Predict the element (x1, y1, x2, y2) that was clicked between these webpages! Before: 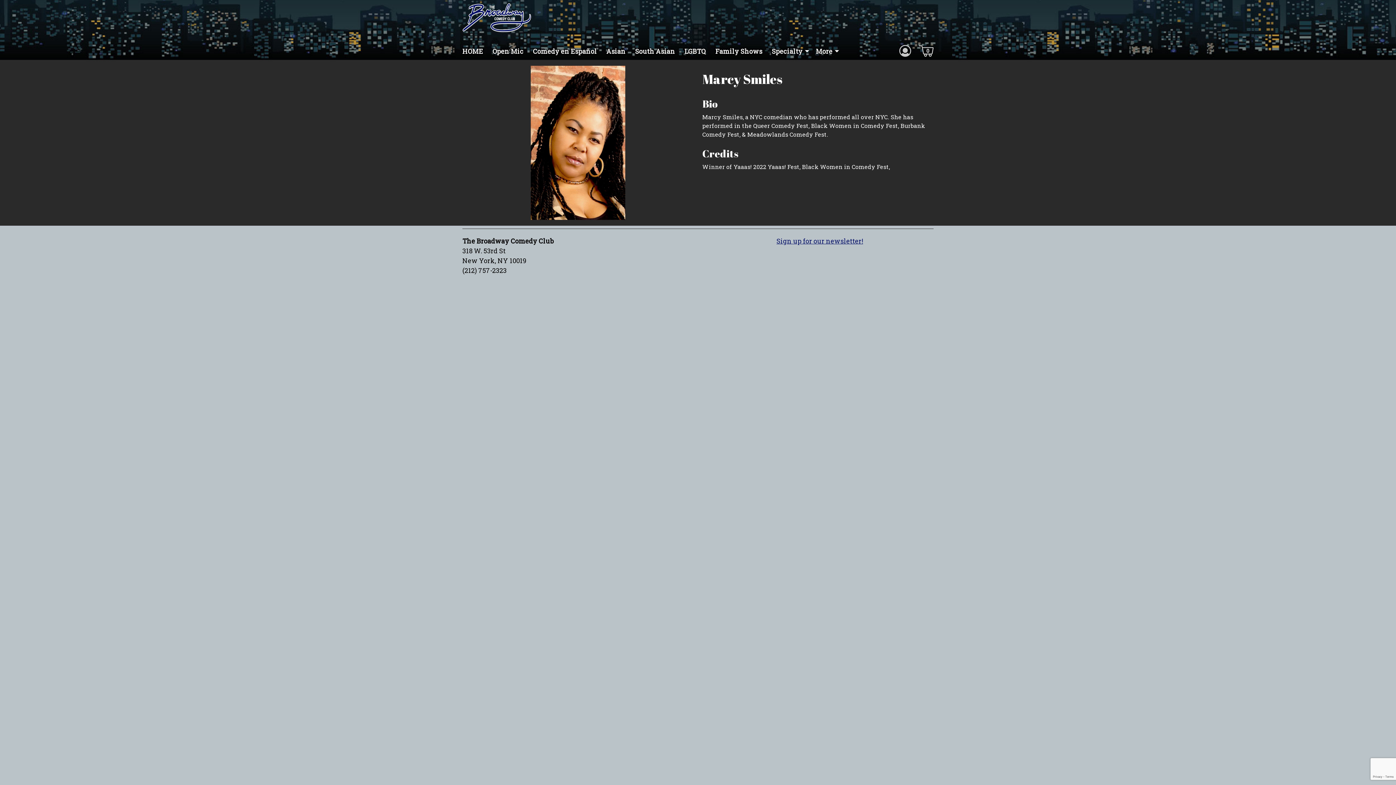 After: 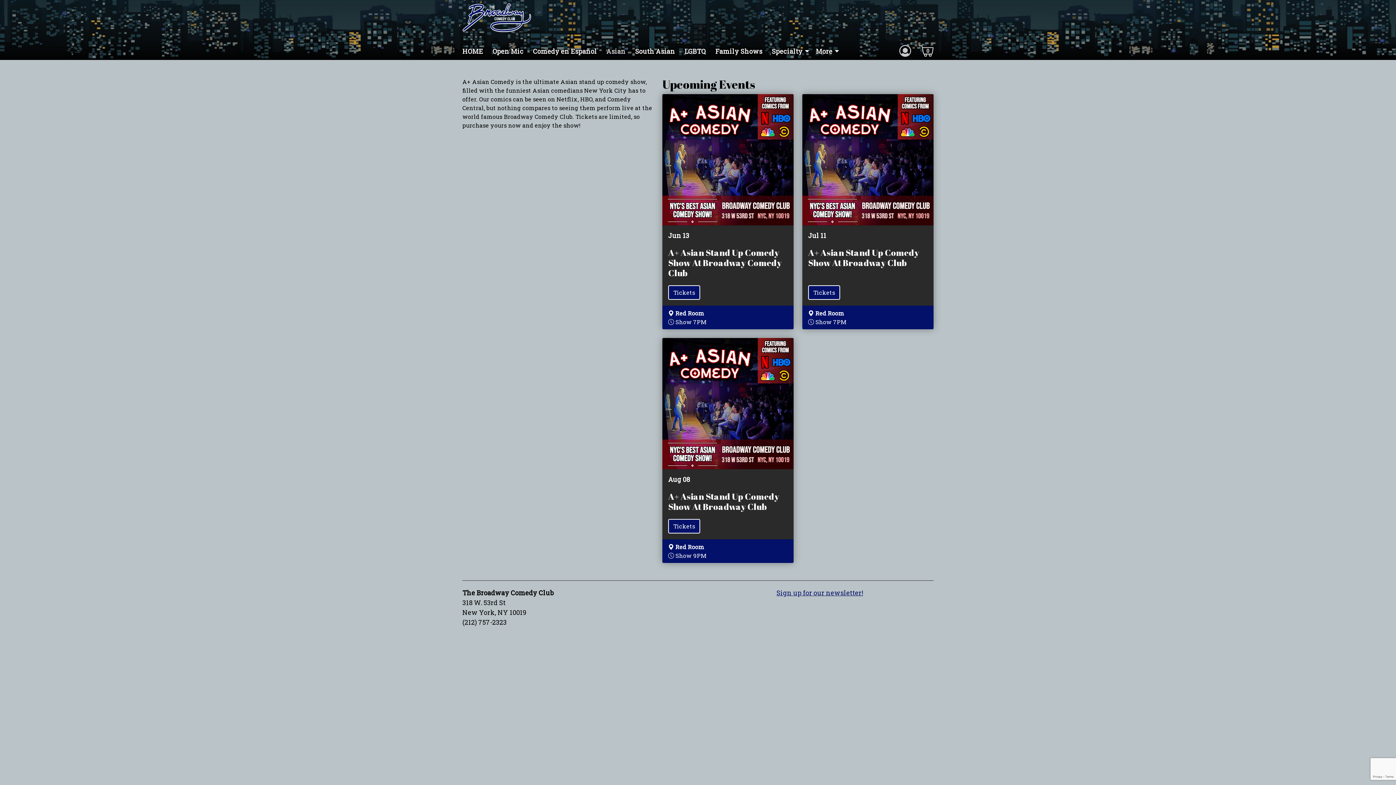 Action: label: Asian bbox: (606, 47, 625, 55)